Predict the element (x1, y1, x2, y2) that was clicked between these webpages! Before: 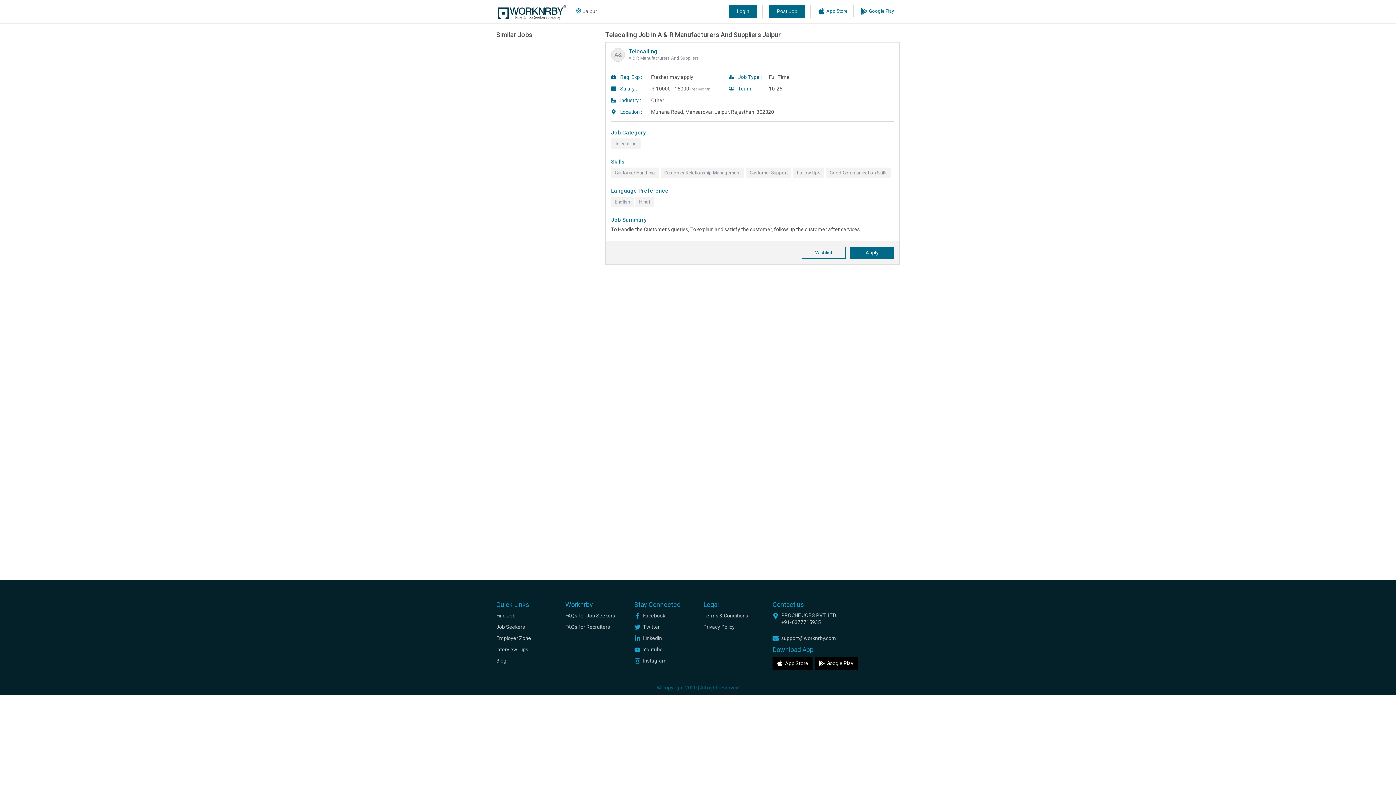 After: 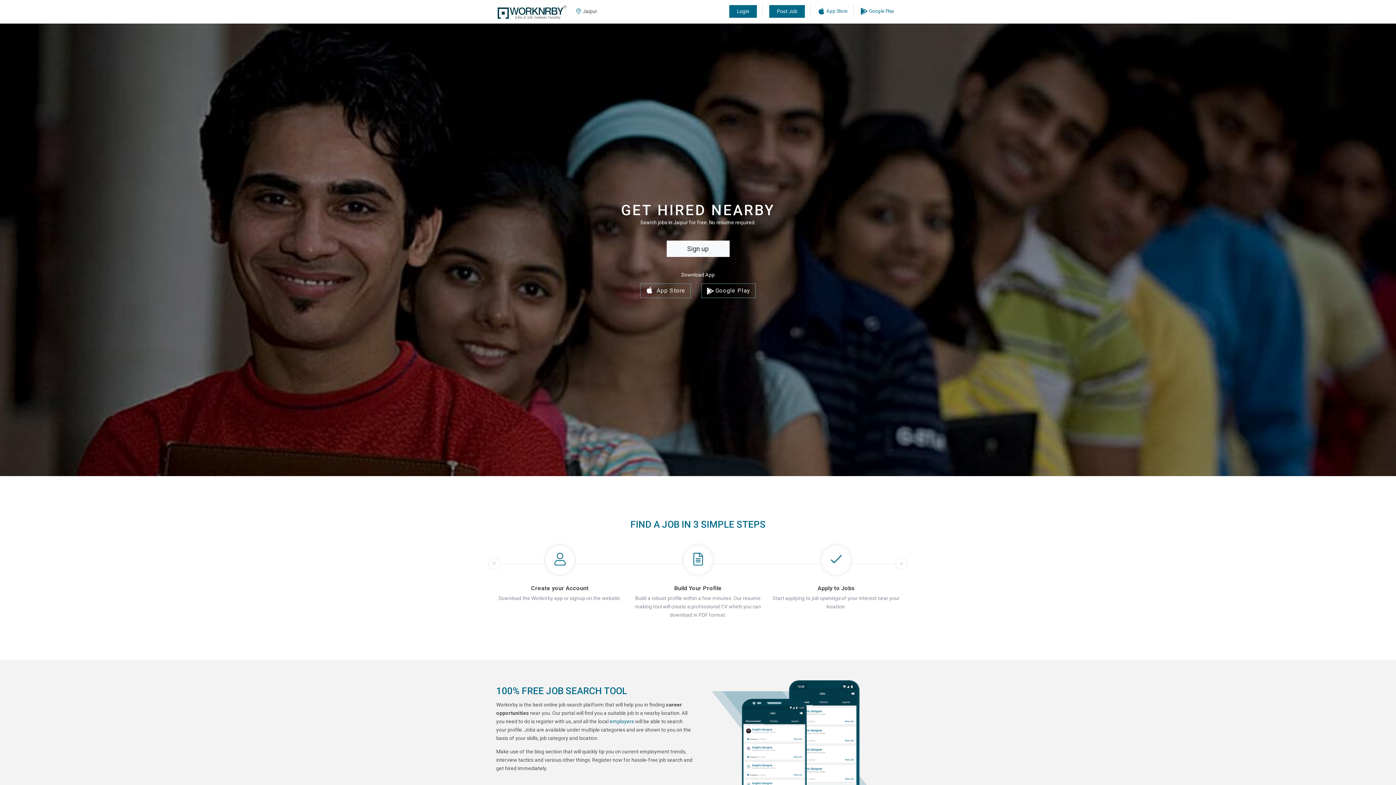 Action: label: Job Seekers bbox: (496, 624, 525, 630)